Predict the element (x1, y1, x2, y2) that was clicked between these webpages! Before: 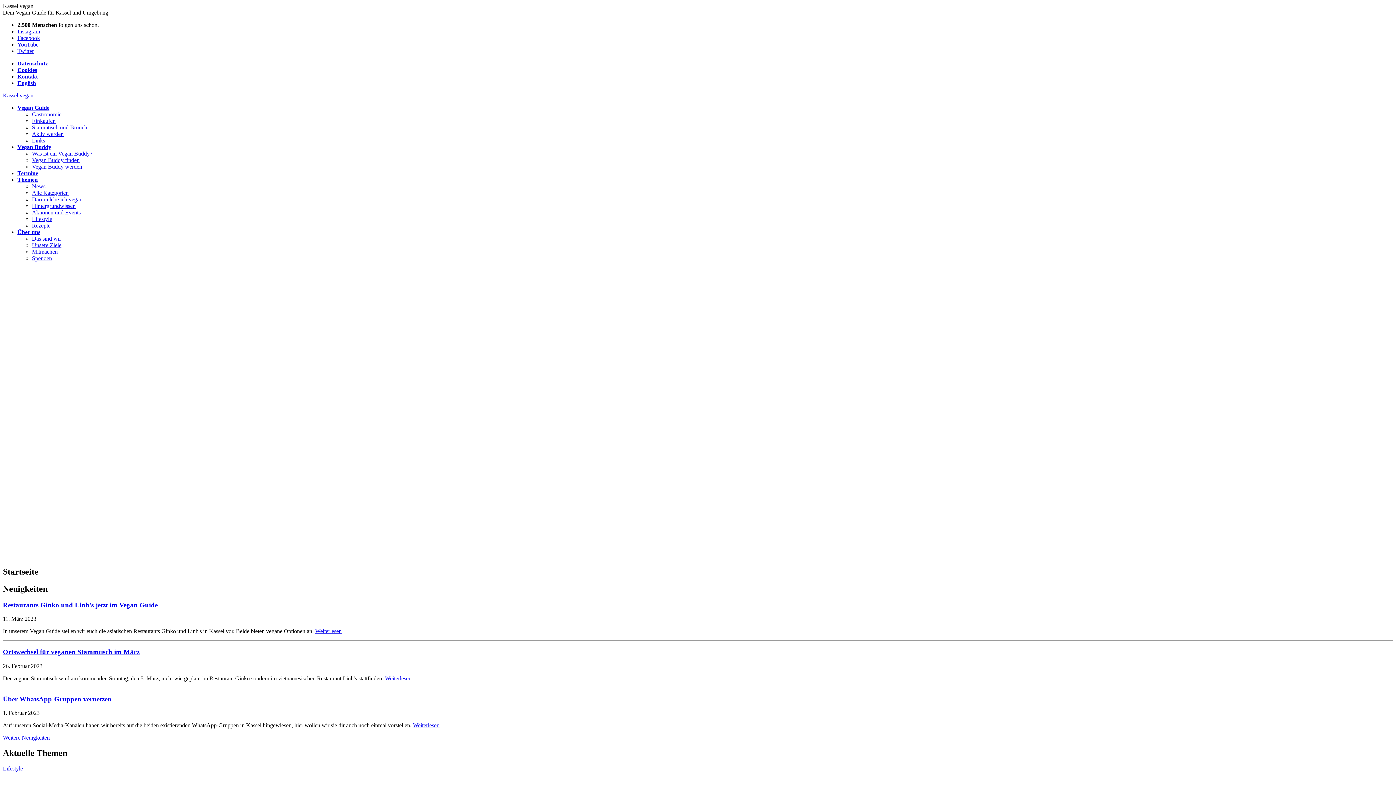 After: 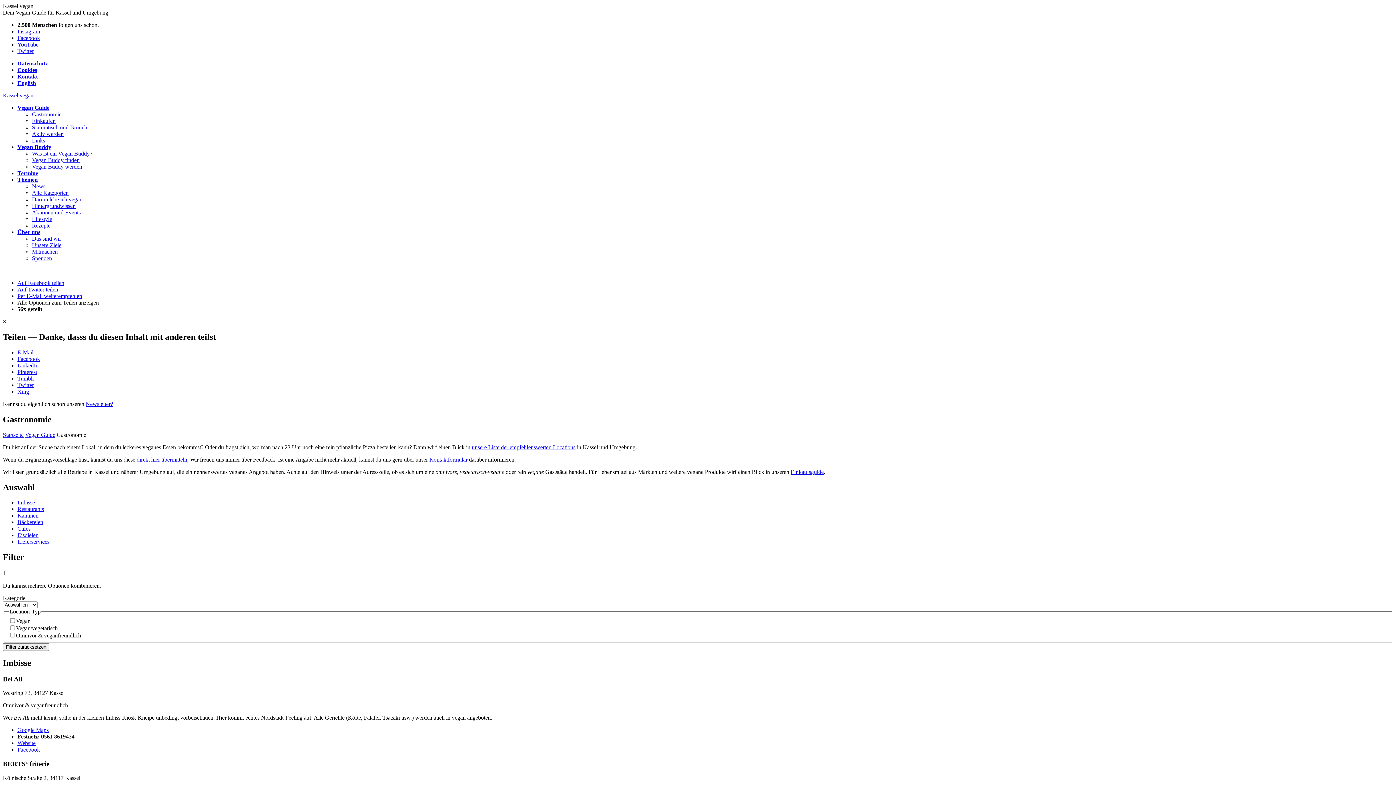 Action: label: Gastronomie bbox: (32, 111, 61, 117)